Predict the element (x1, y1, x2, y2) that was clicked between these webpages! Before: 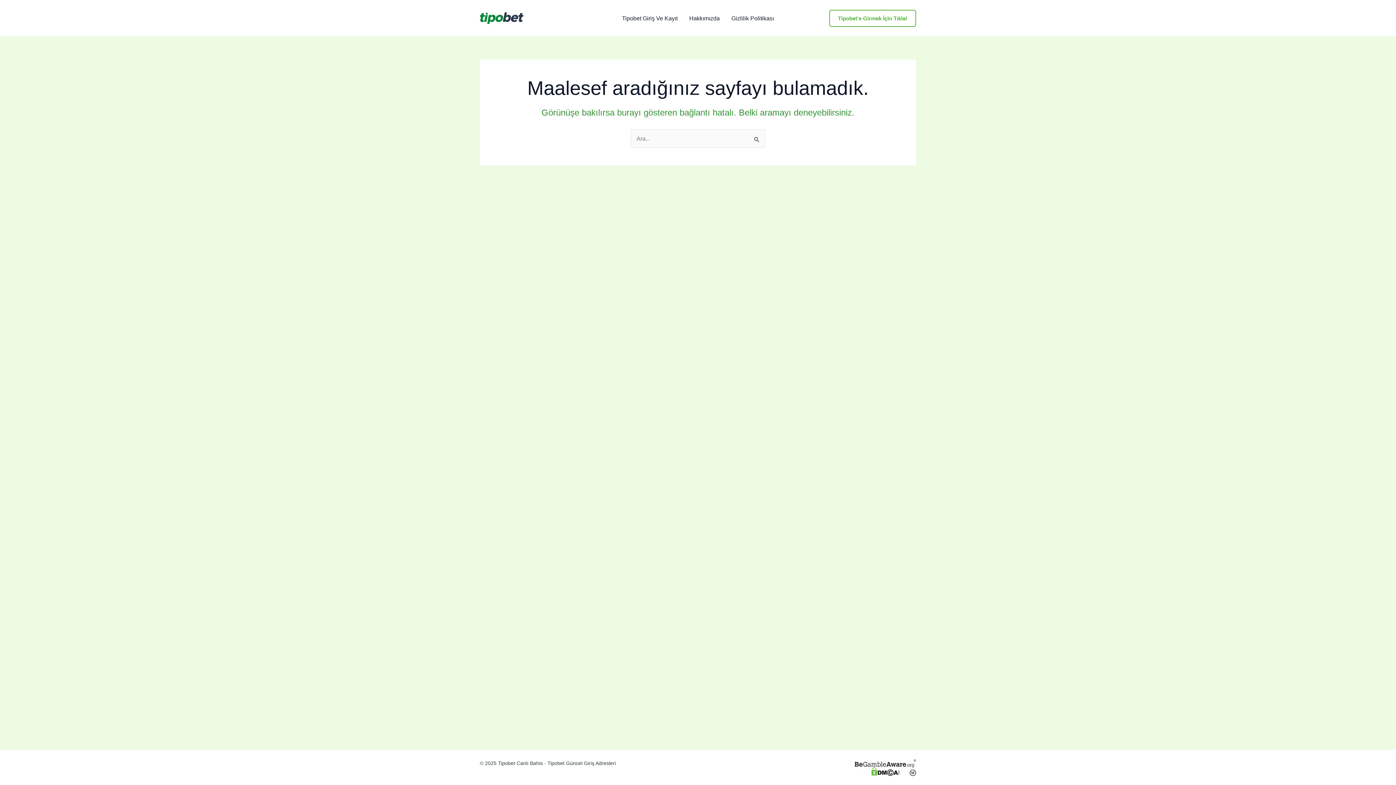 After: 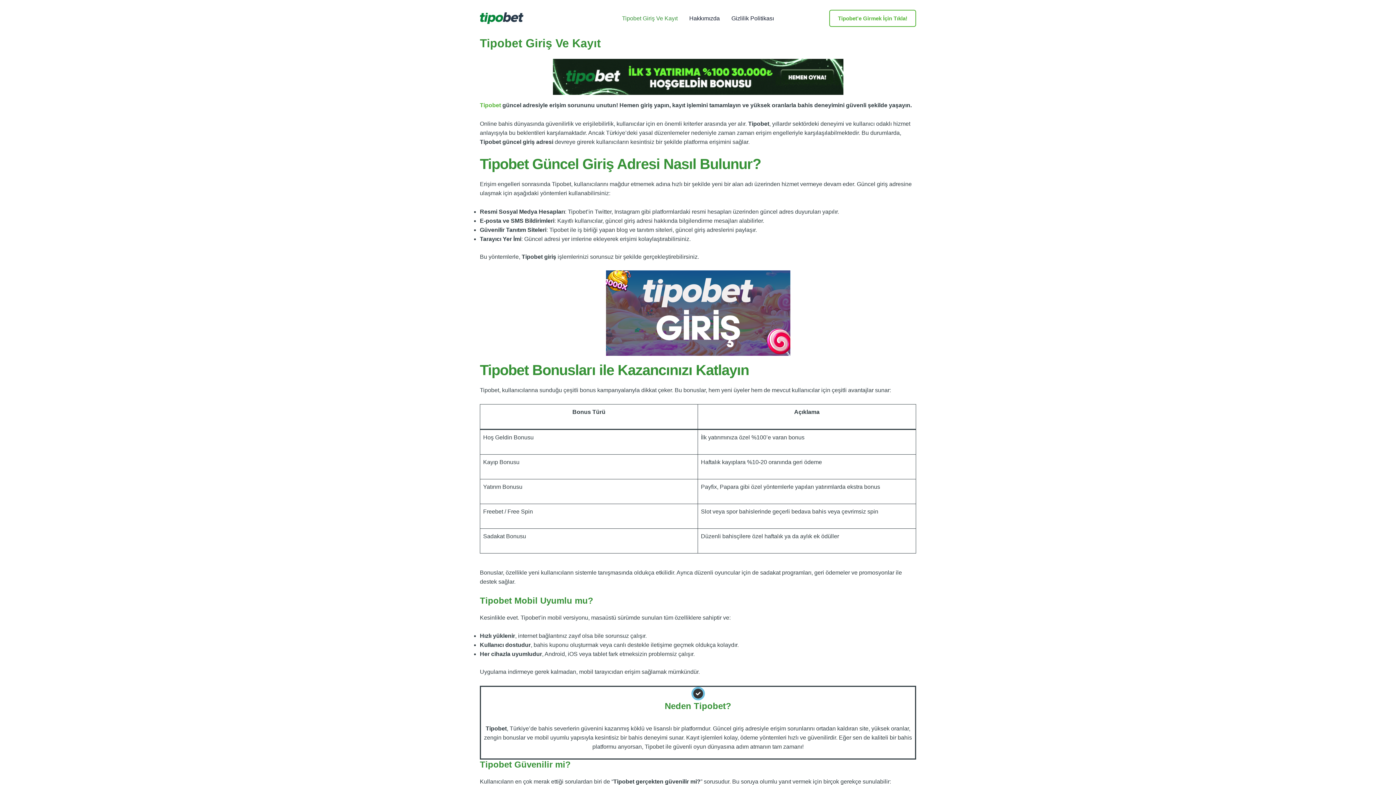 Action: bbox: (480, 14, 523, 20)